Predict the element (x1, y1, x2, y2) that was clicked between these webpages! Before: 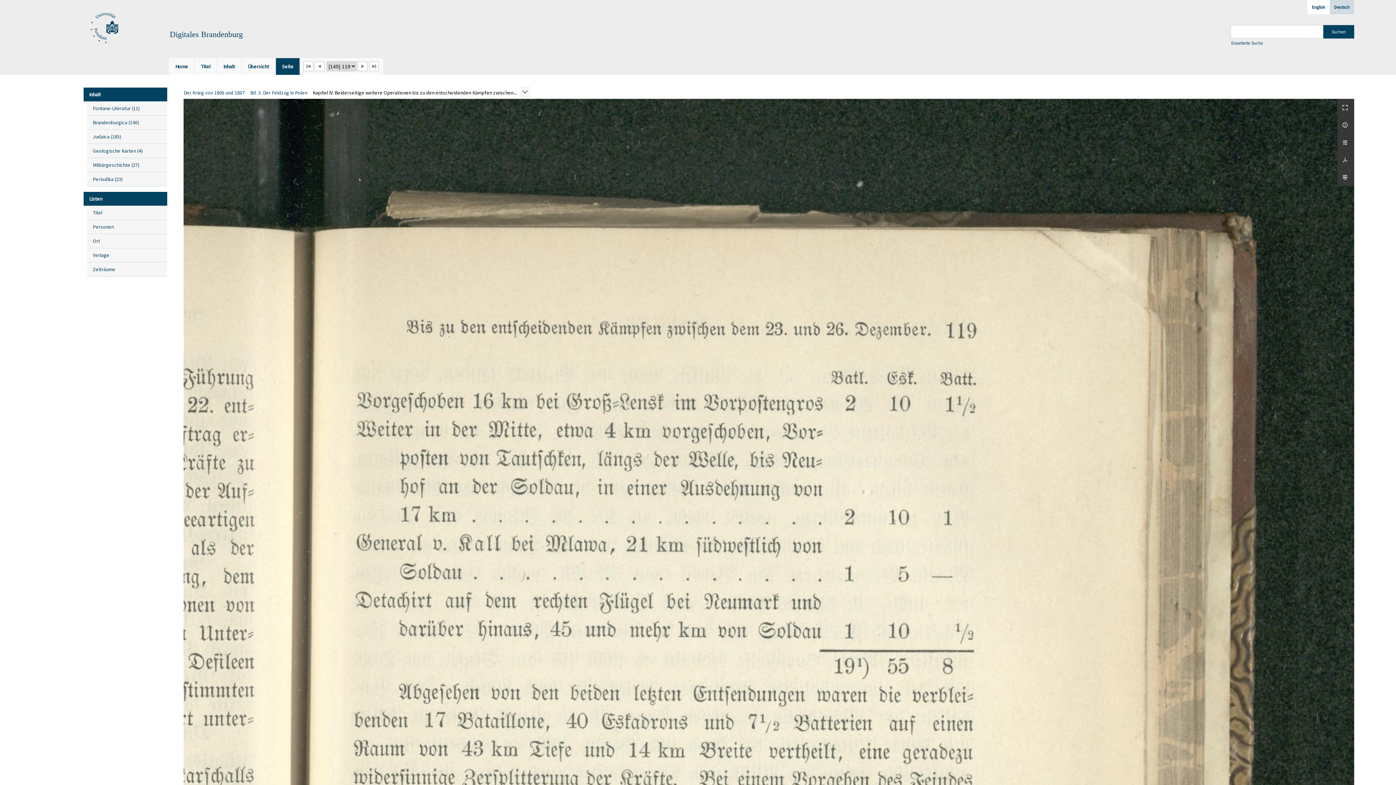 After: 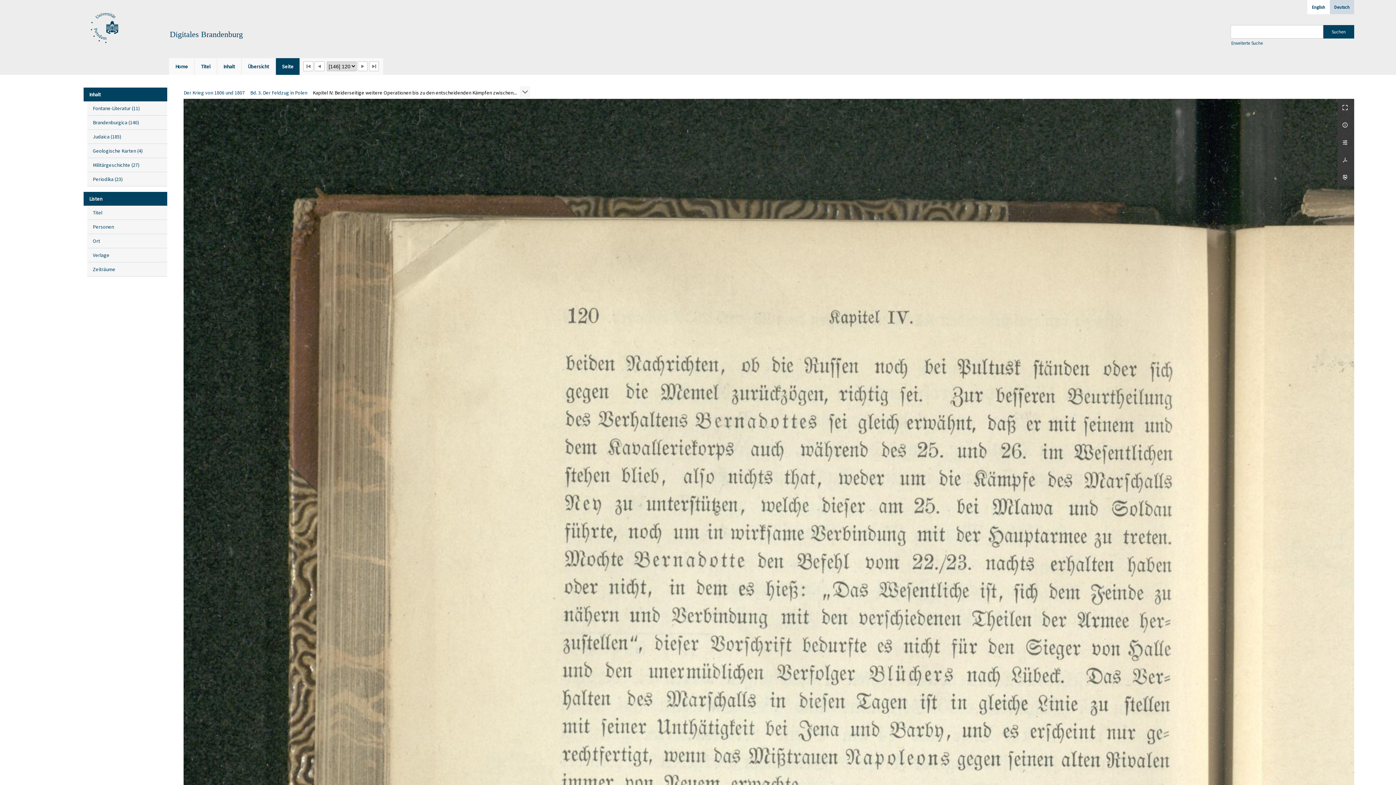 Action: label: Nächste Seite bbox: (357, 61, 367, 71)